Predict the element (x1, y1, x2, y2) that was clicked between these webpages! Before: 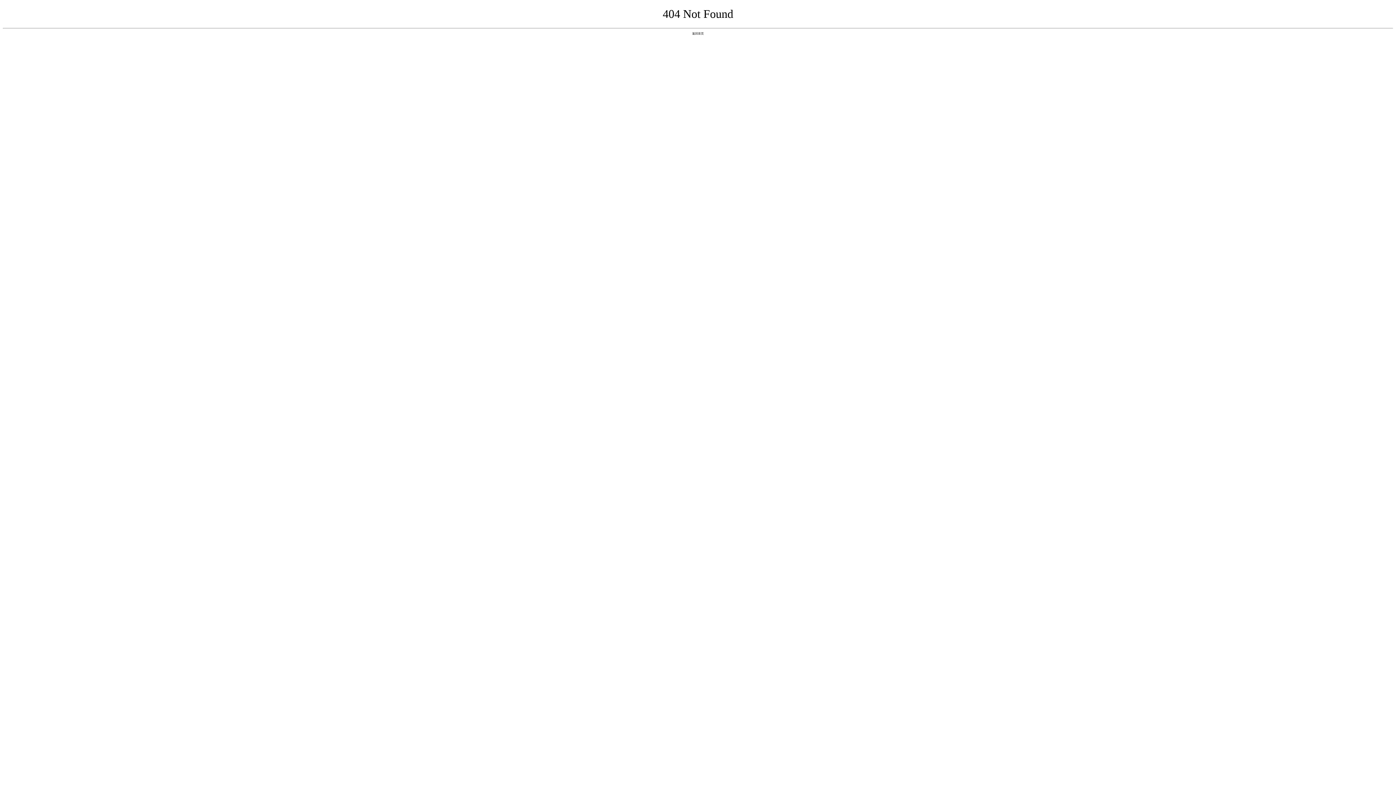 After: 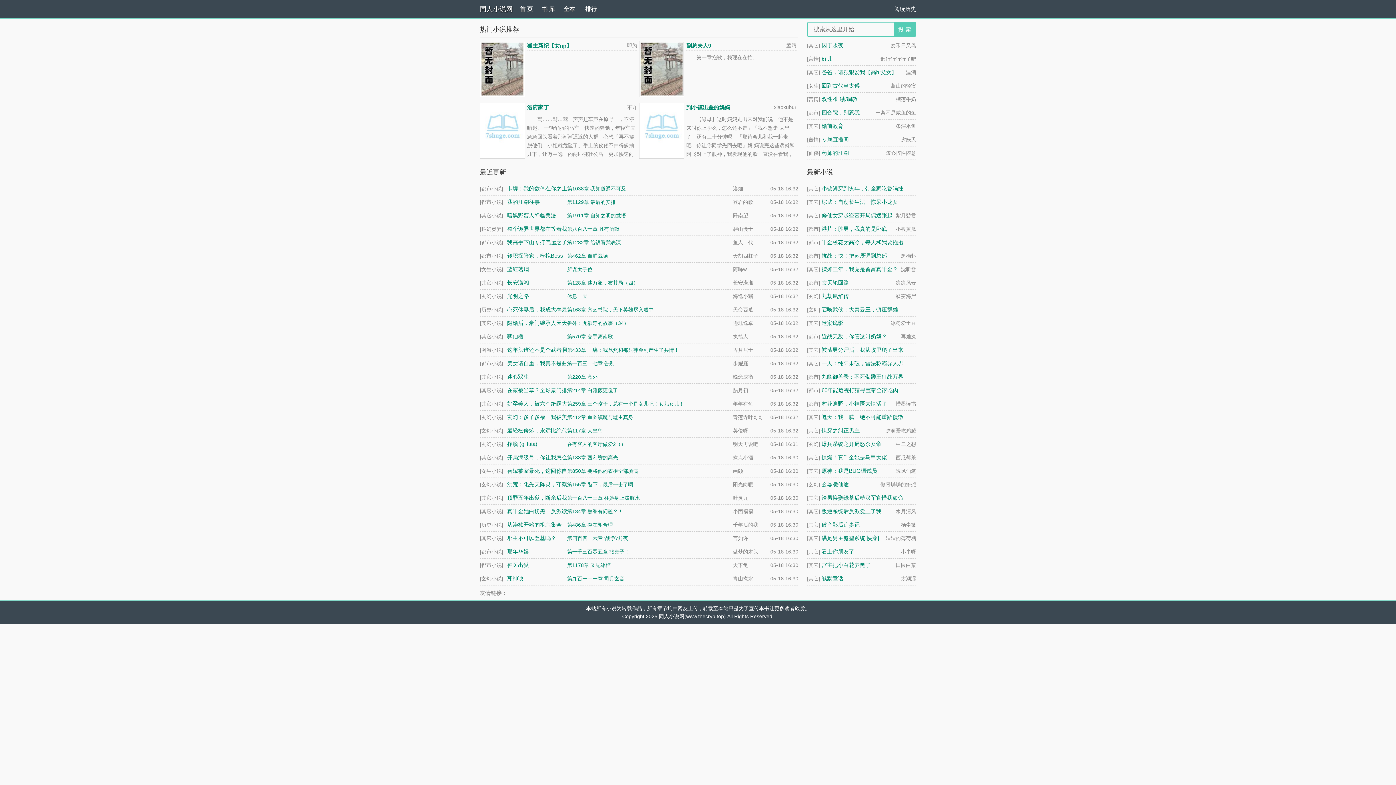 Action: label: 返回首页 bbox: (692, 31, 704, 35)